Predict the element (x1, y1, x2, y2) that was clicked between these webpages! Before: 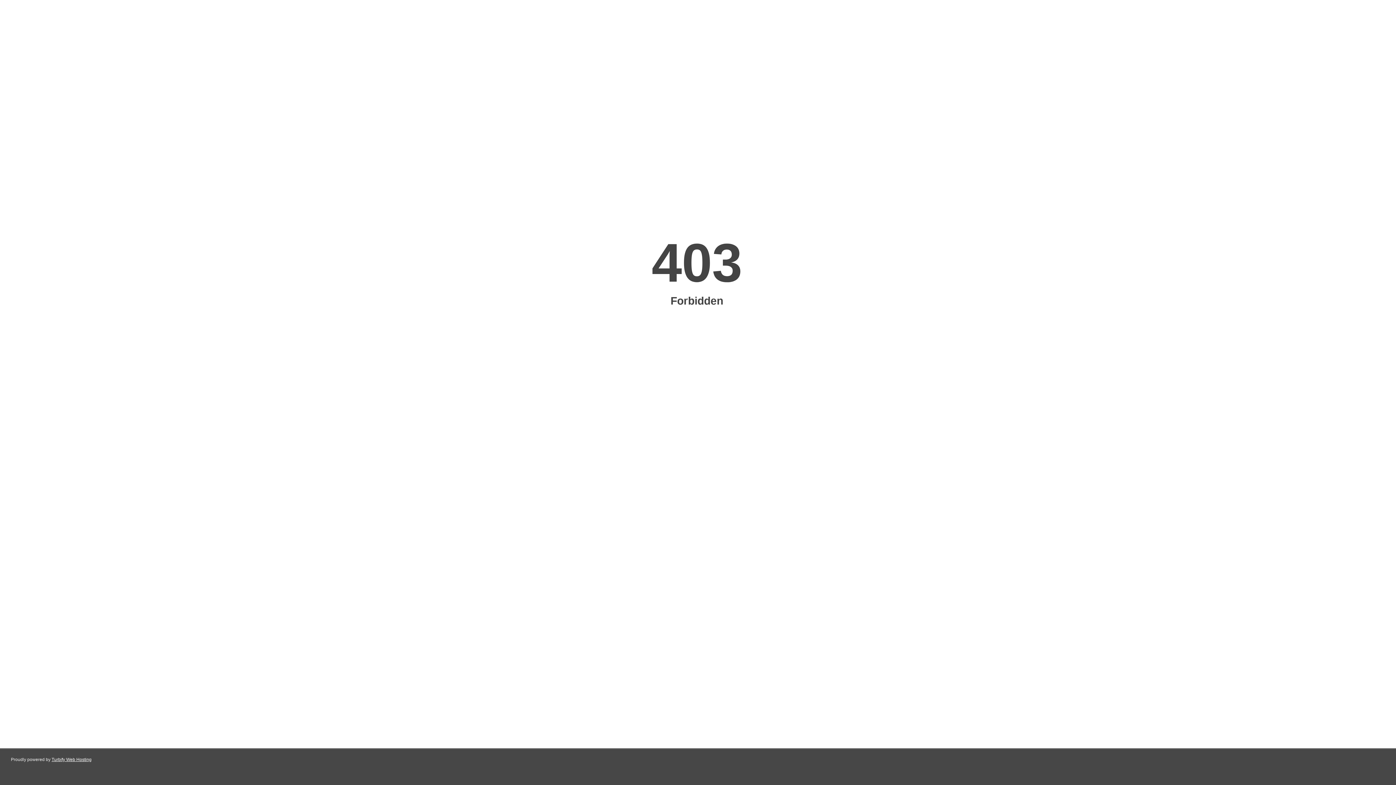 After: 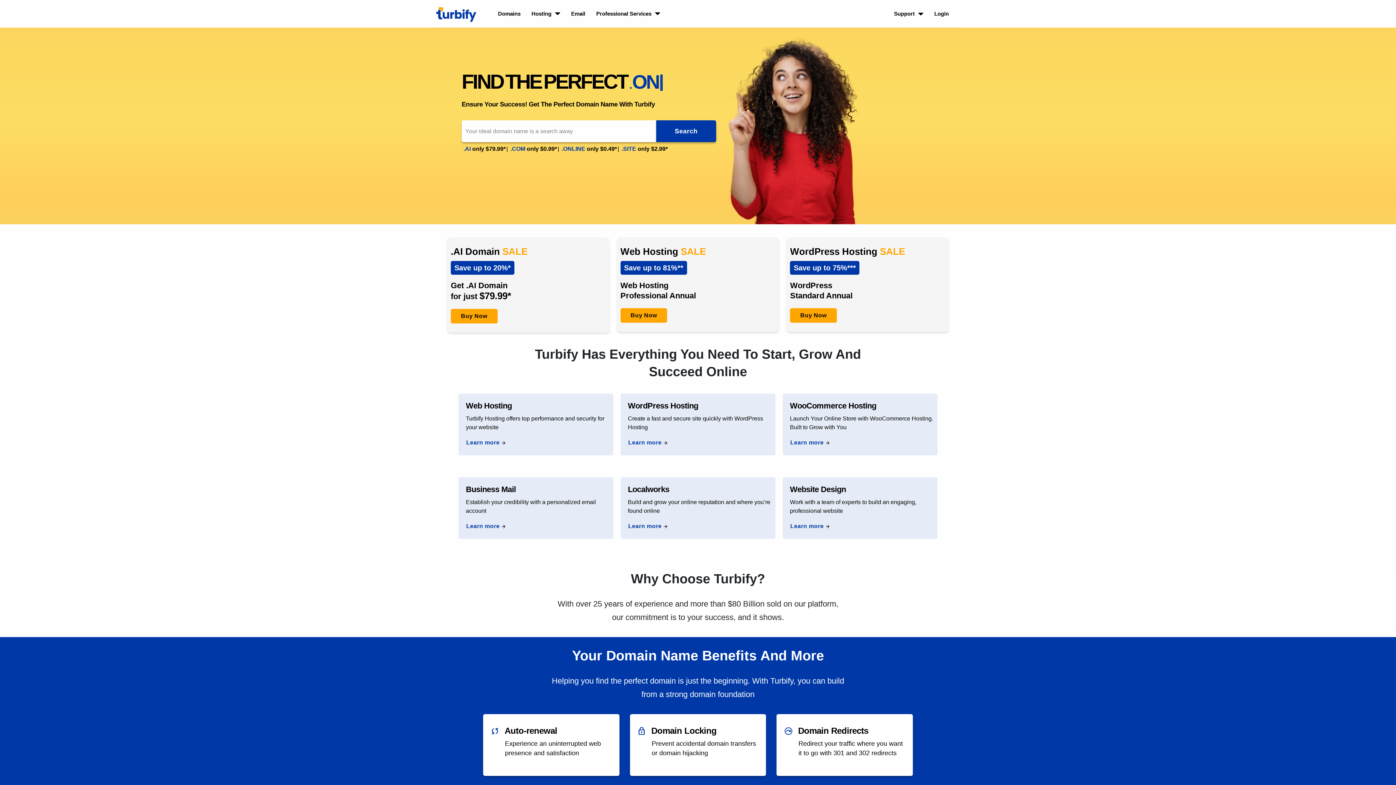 Action: bbox: (51, 757, 91, 762) label: Turbify Web Hosting